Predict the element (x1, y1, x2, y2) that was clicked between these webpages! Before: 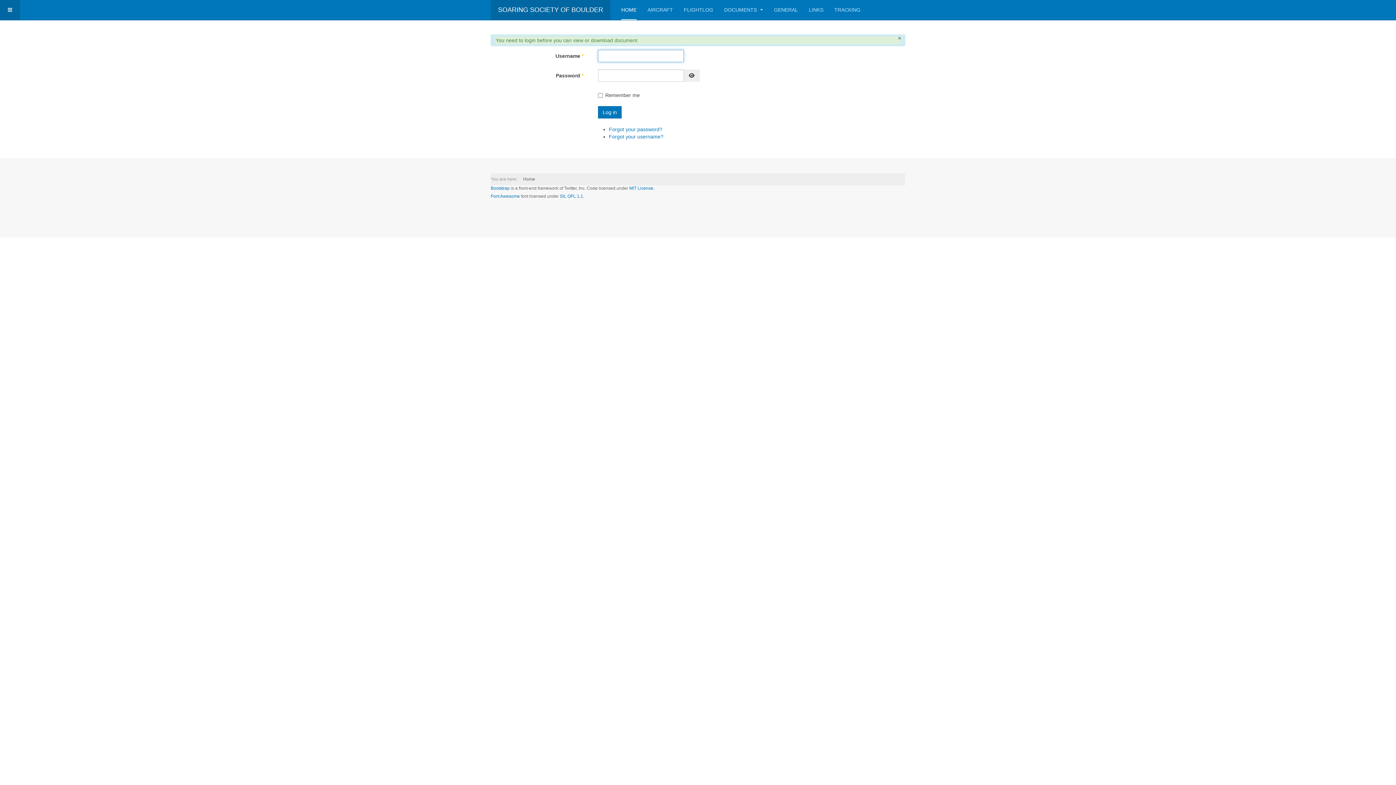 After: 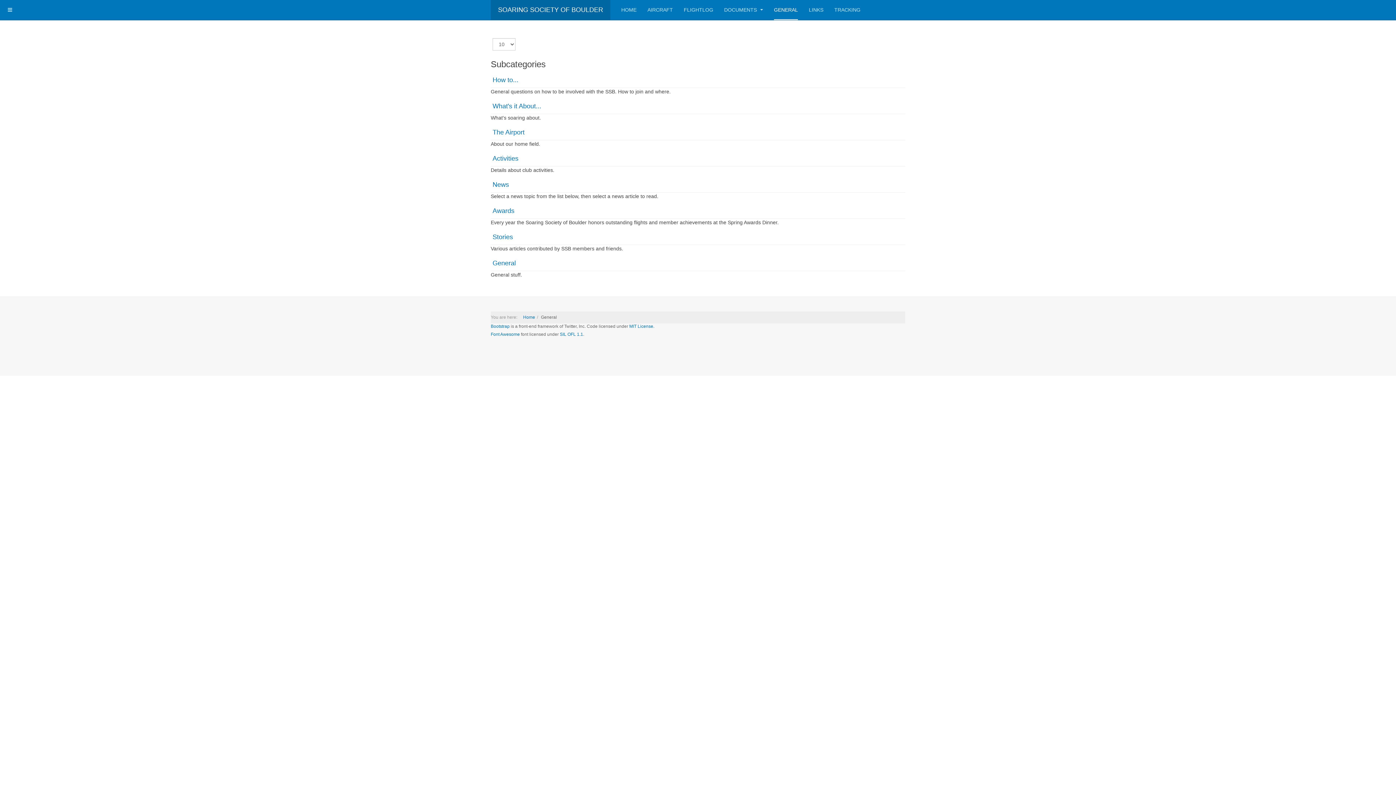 Action: label: GENERAL bbox: (774, 0, 798, 20)